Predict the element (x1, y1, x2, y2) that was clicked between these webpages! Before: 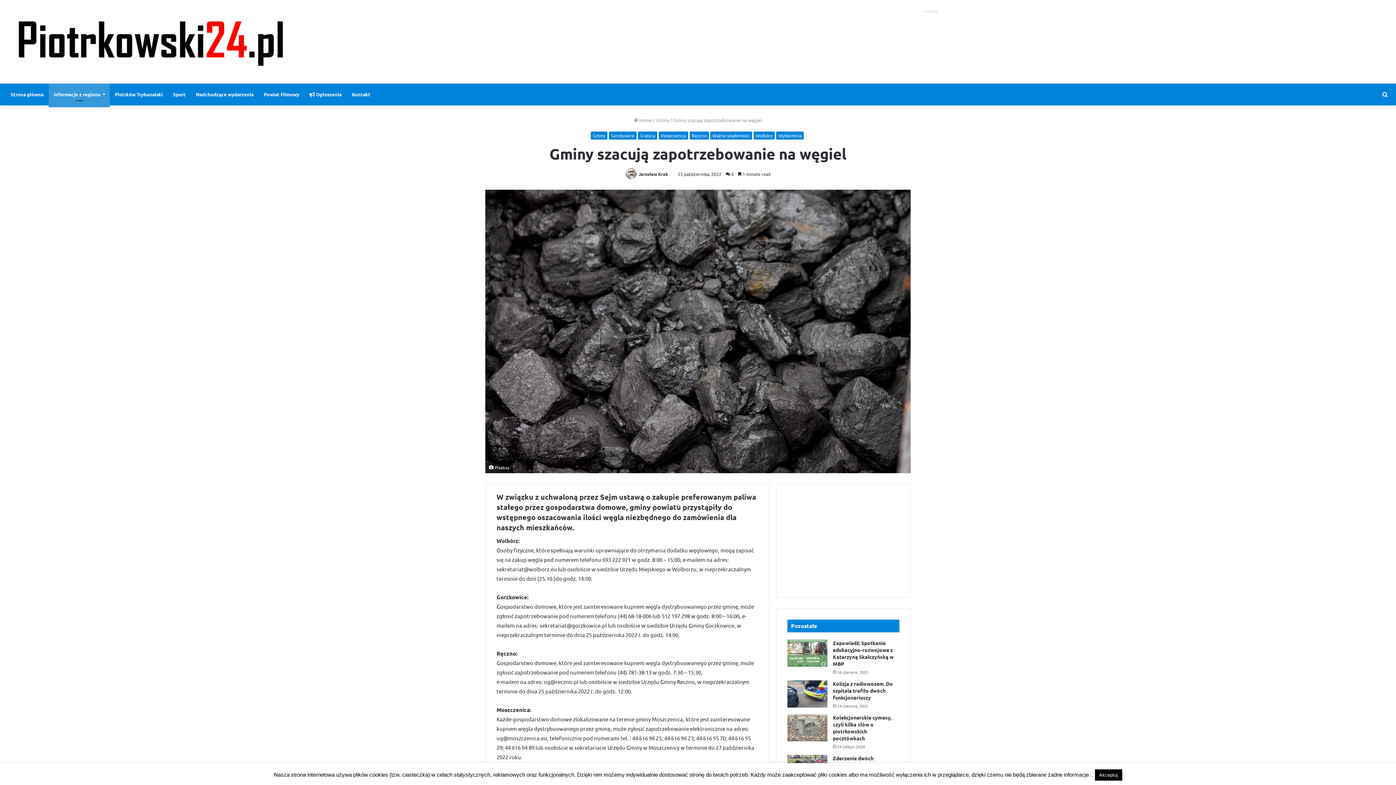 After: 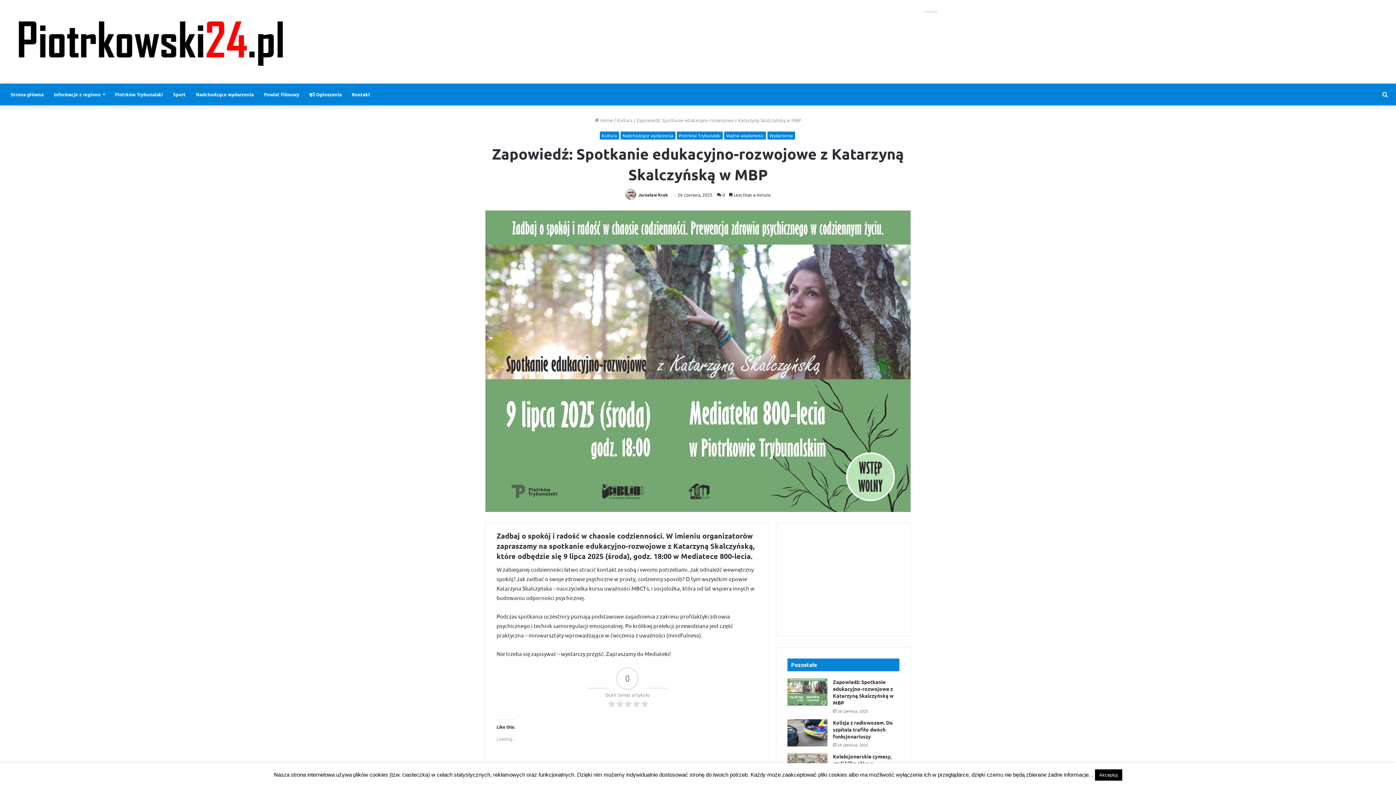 Action: bbox: (833, 640, 893, 667) label: Zapowiedź: Spotkanie edukacyjno-rozwojowe z Katarzyną Skalczyńską w MBP